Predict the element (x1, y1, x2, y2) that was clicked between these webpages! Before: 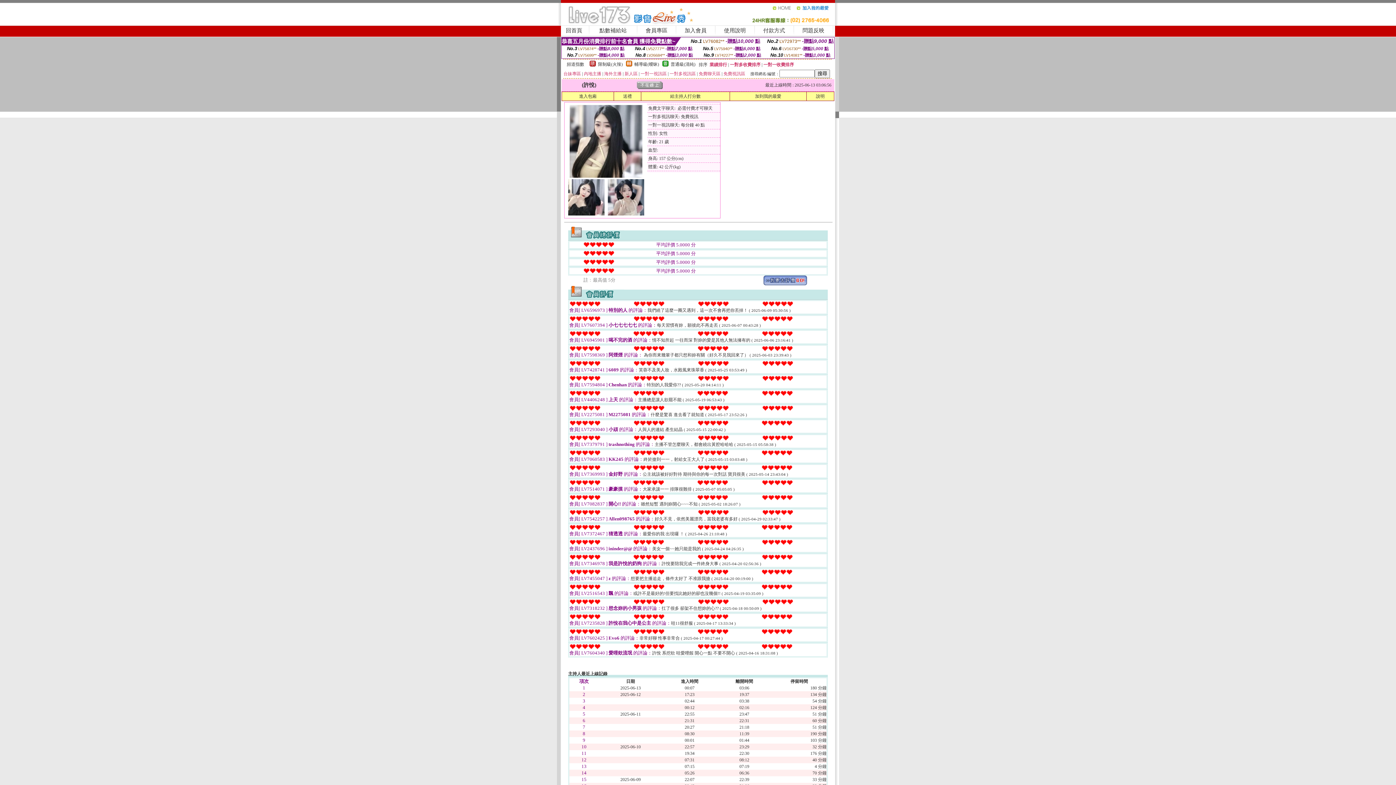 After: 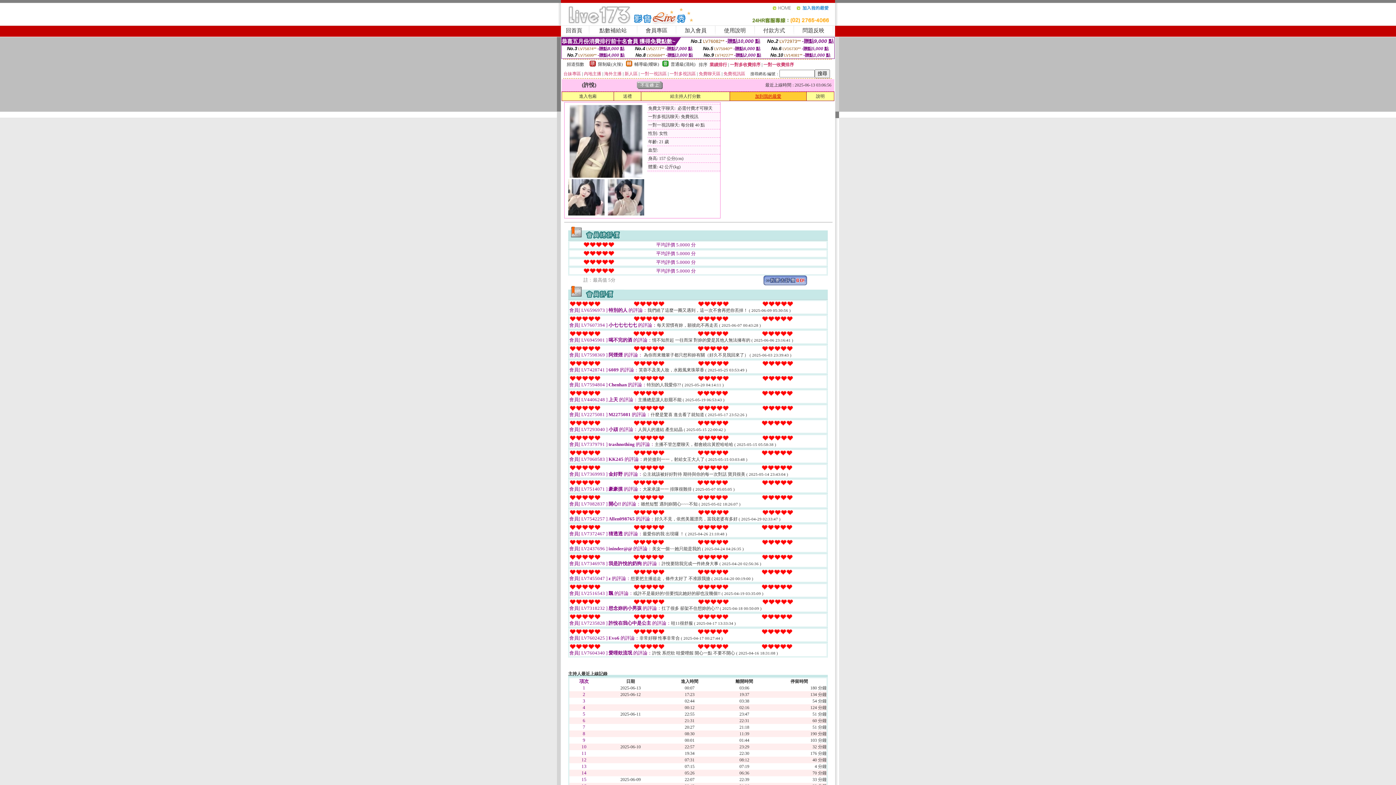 Action: bbox: (755, 93, 781, 98) label: 加到我的最愛